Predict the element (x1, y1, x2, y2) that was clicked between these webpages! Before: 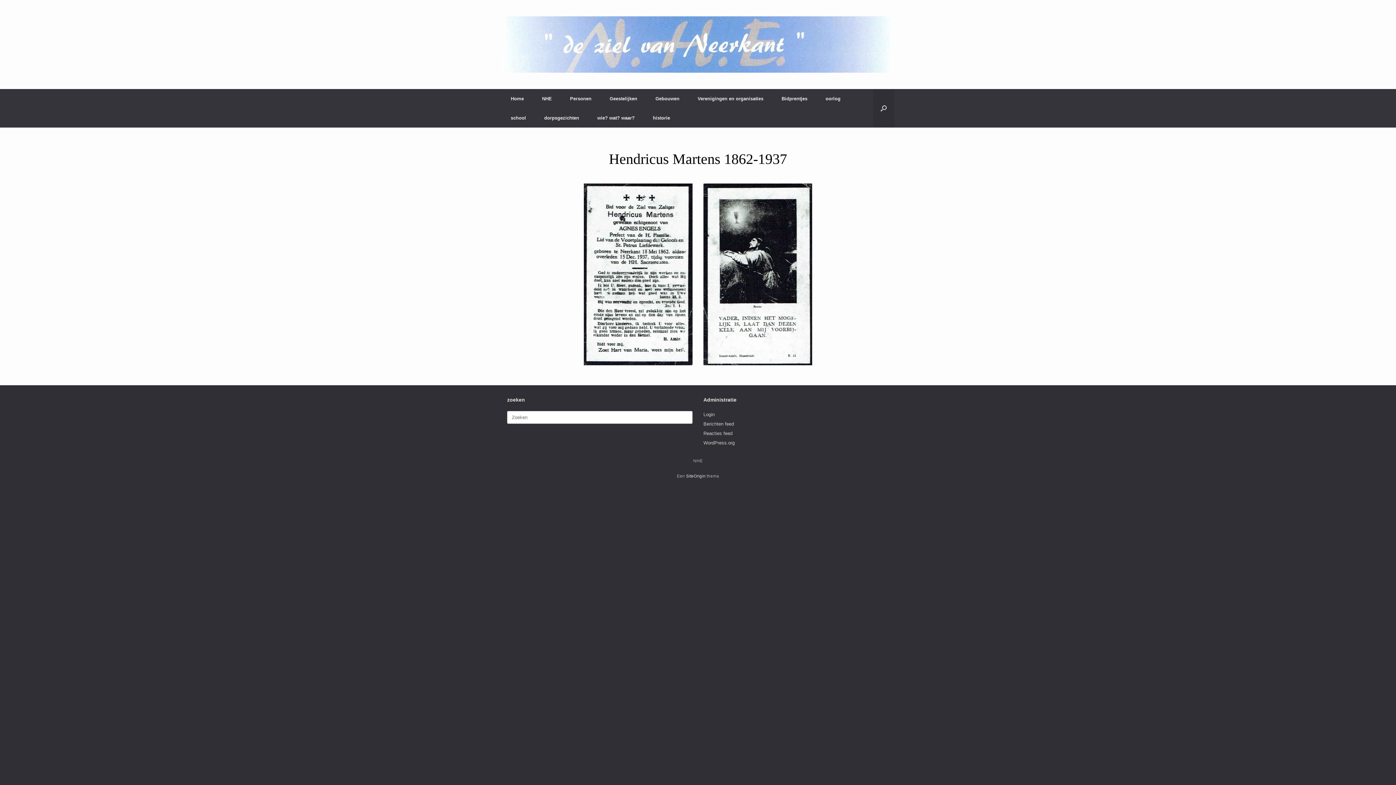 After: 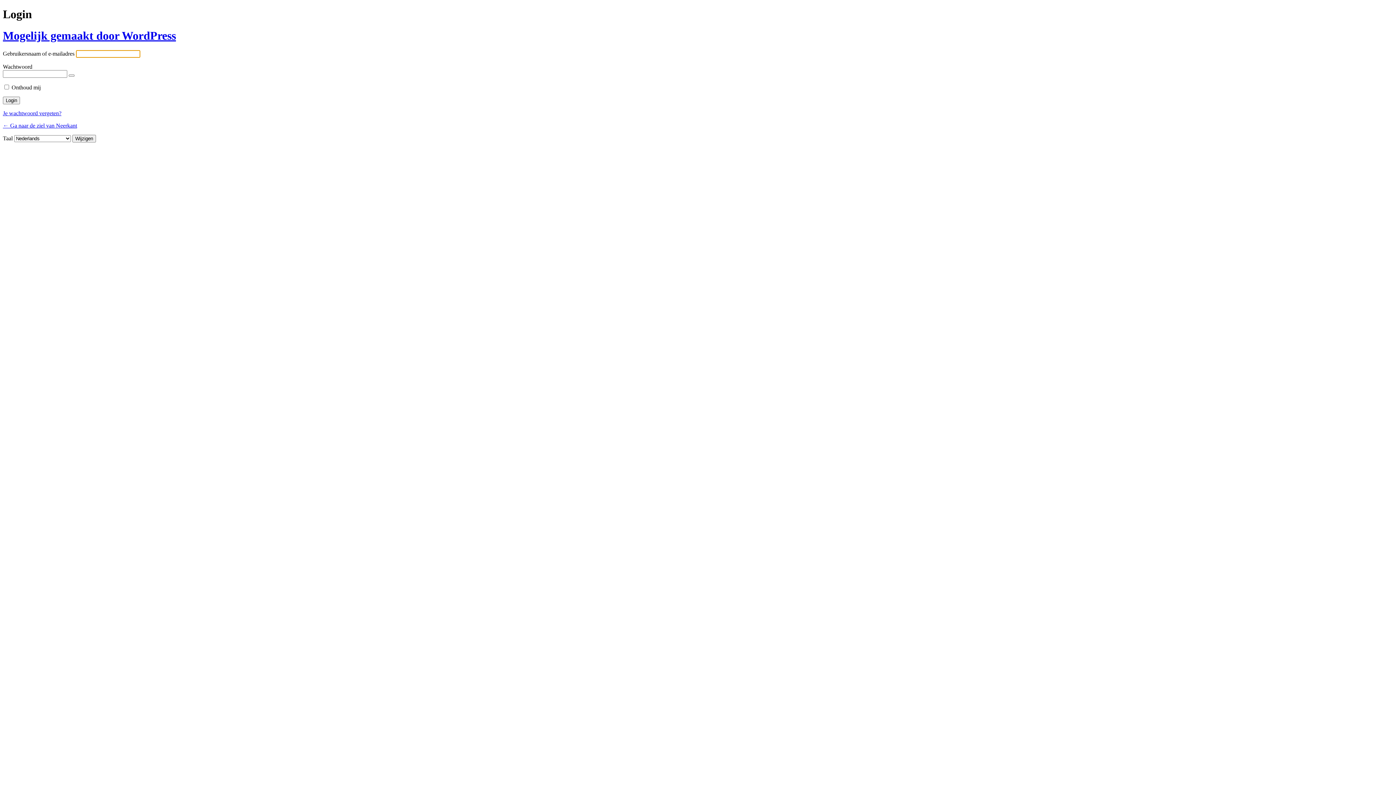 Action: label: Login bbox: (703, 411, 714, 417)